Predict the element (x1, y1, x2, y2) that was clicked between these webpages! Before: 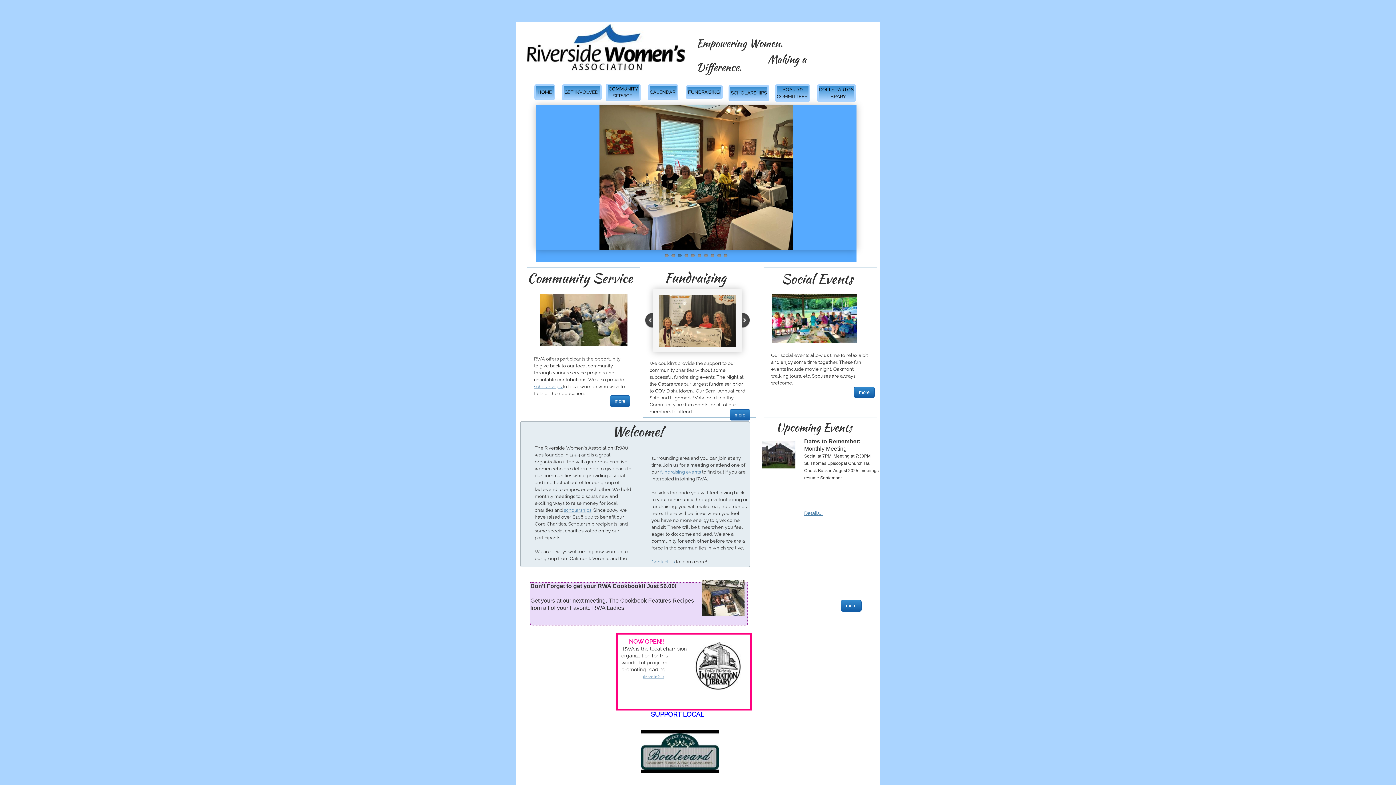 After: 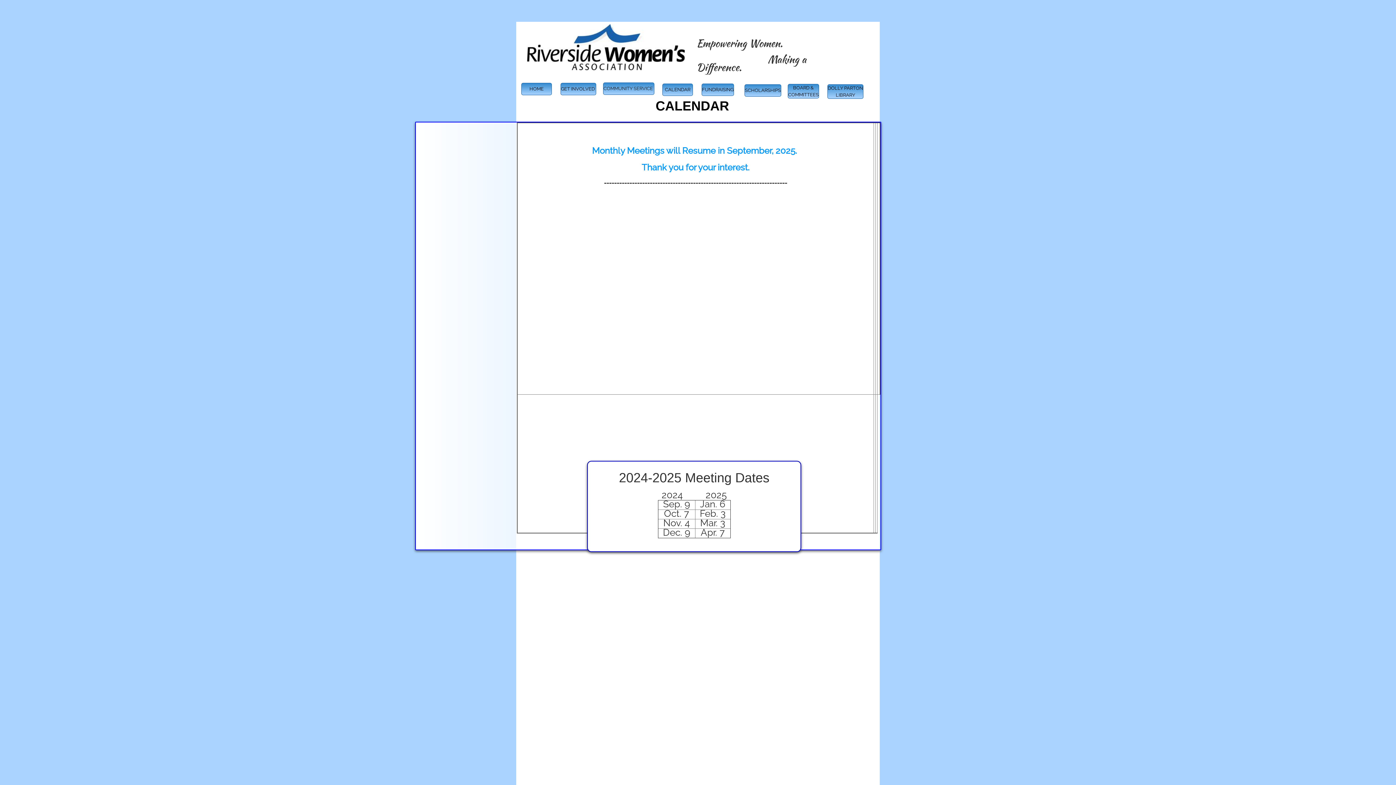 Action: label: Details.. bbox: (804, 510, 822, 516)